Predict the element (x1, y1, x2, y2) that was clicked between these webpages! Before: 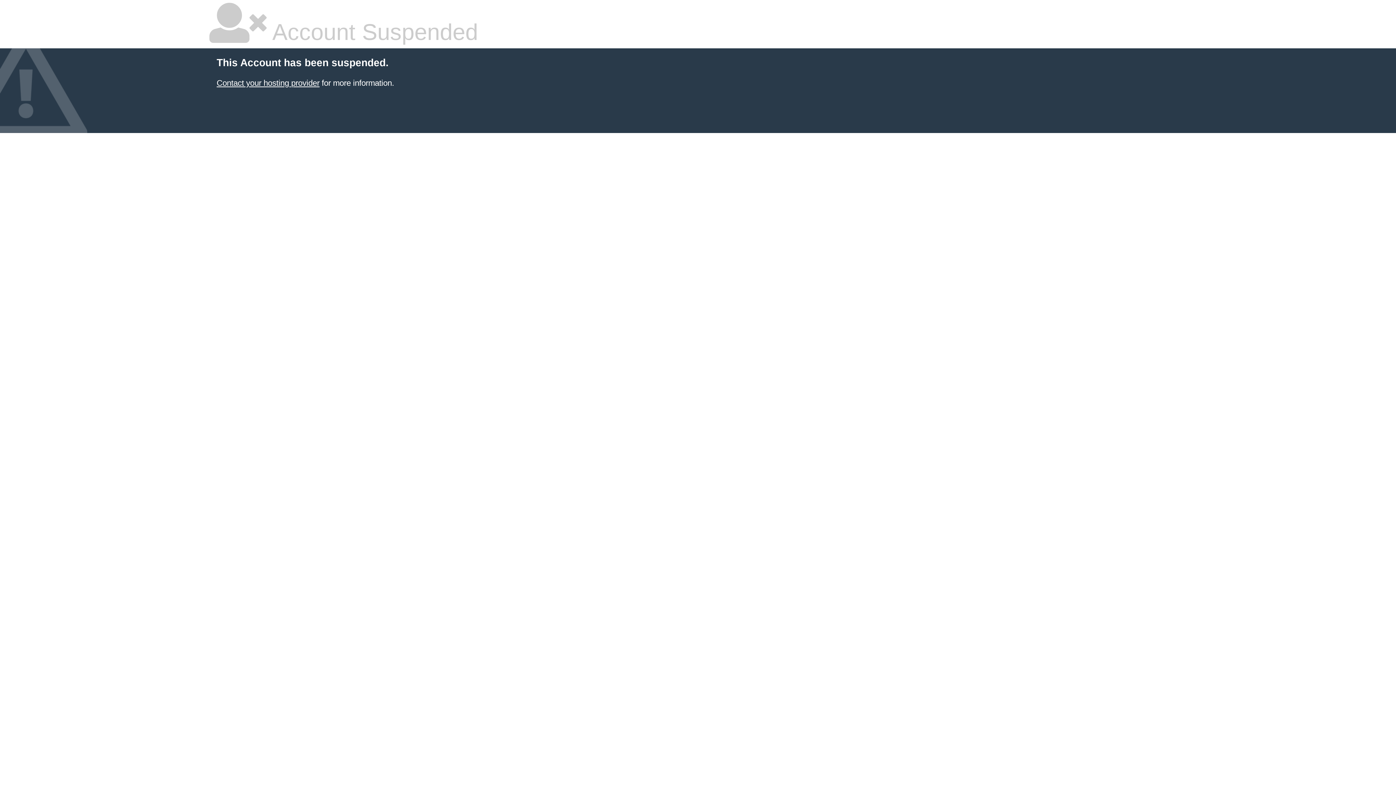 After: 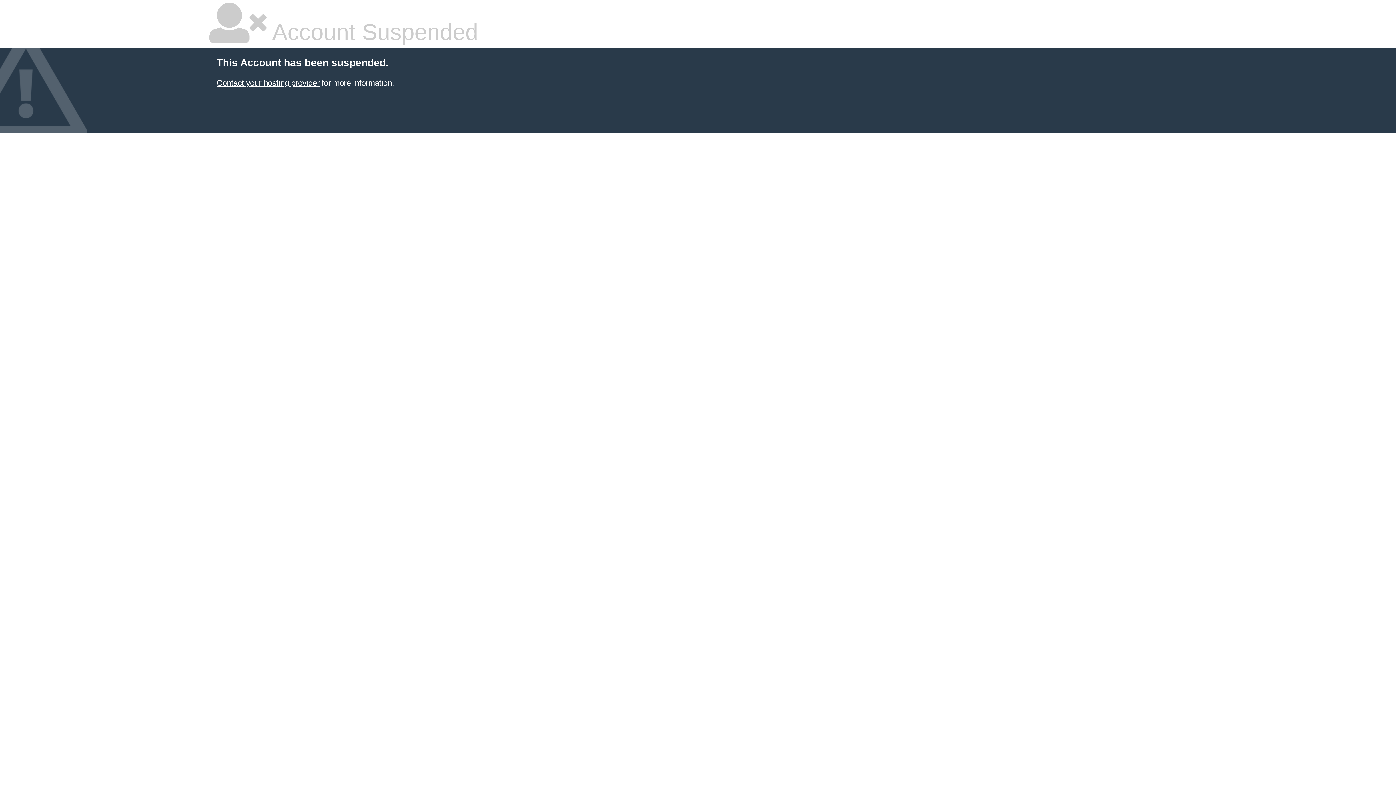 Action: label: Contact your hosting provider bbox: (216, 78, 319, 87)